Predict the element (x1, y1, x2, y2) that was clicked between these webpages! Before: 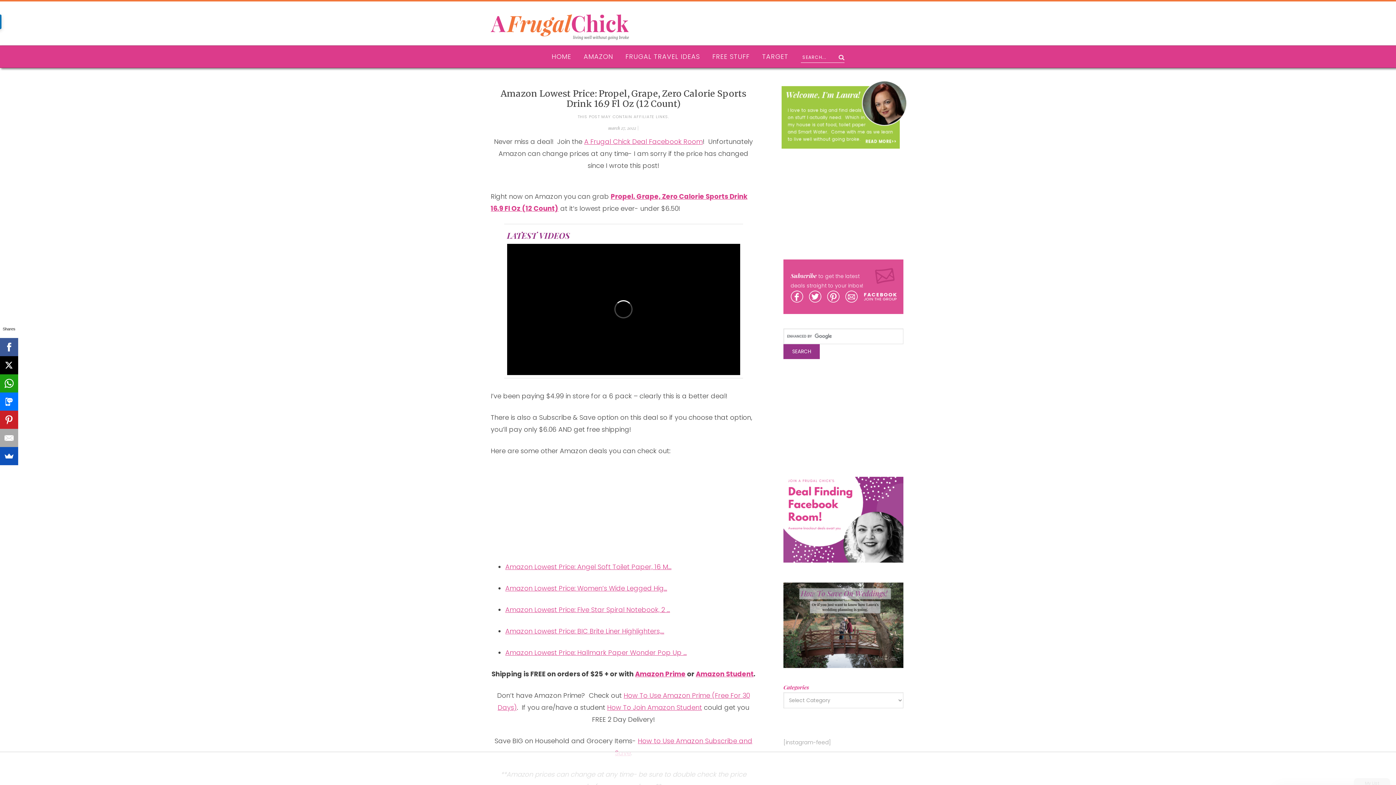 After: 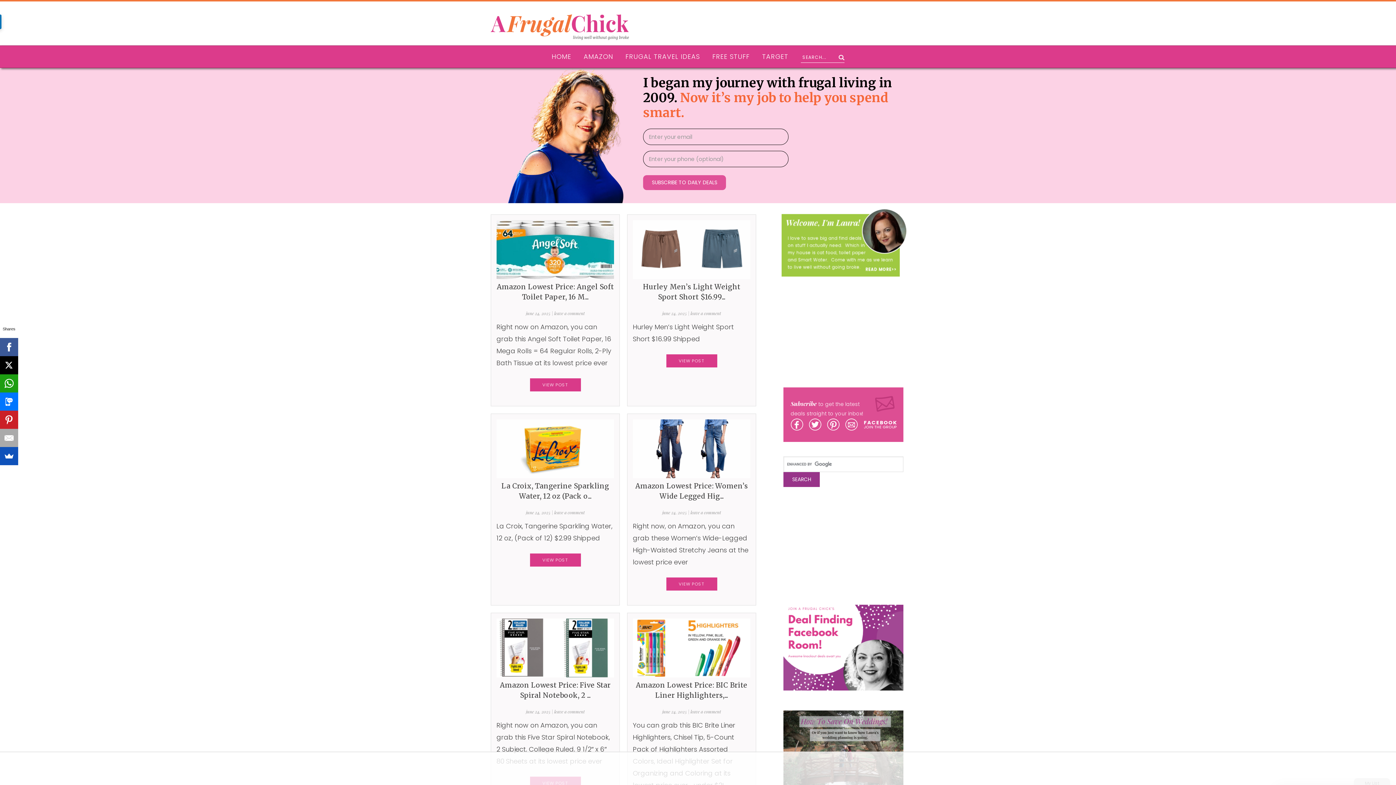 Action: bbox: (490, 14, 629, 40) label: A FRUGAL CHICK